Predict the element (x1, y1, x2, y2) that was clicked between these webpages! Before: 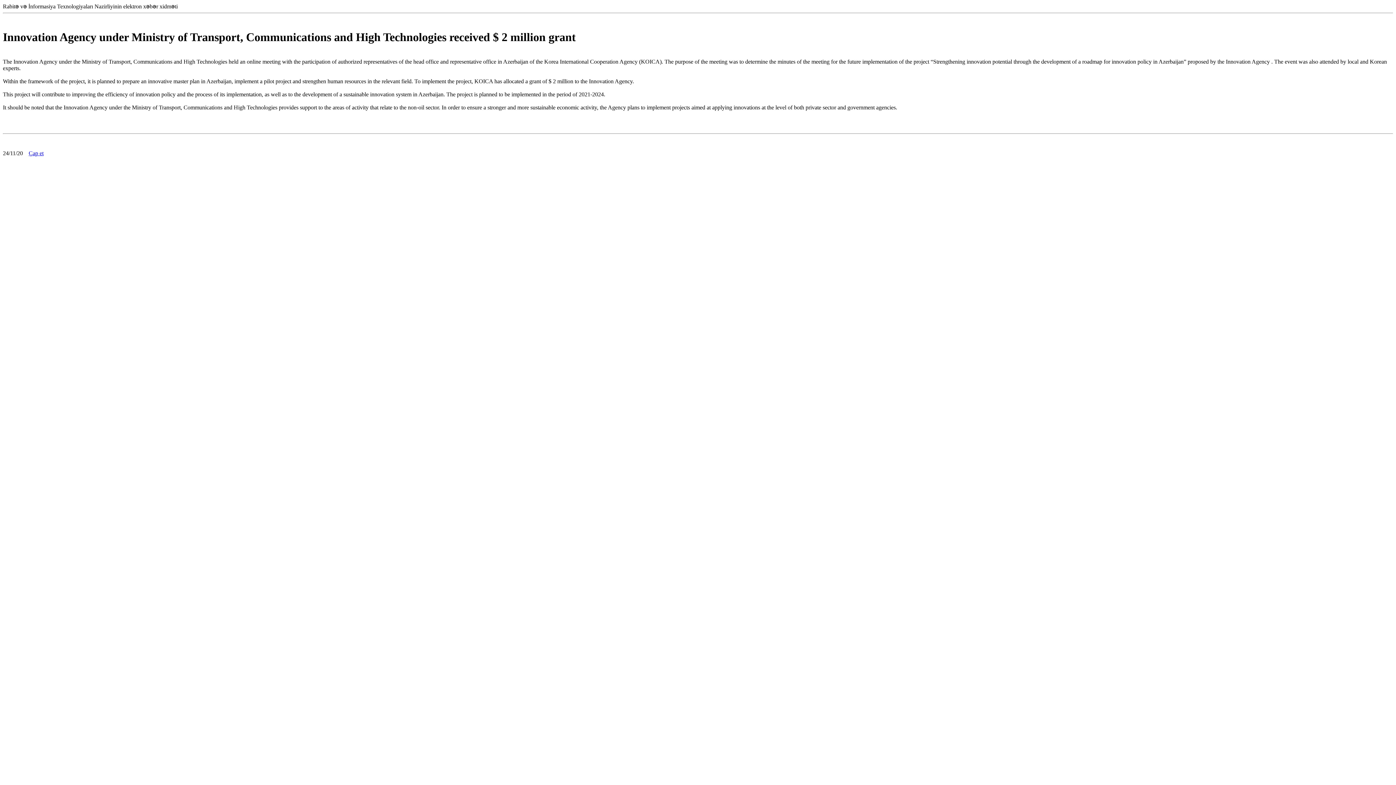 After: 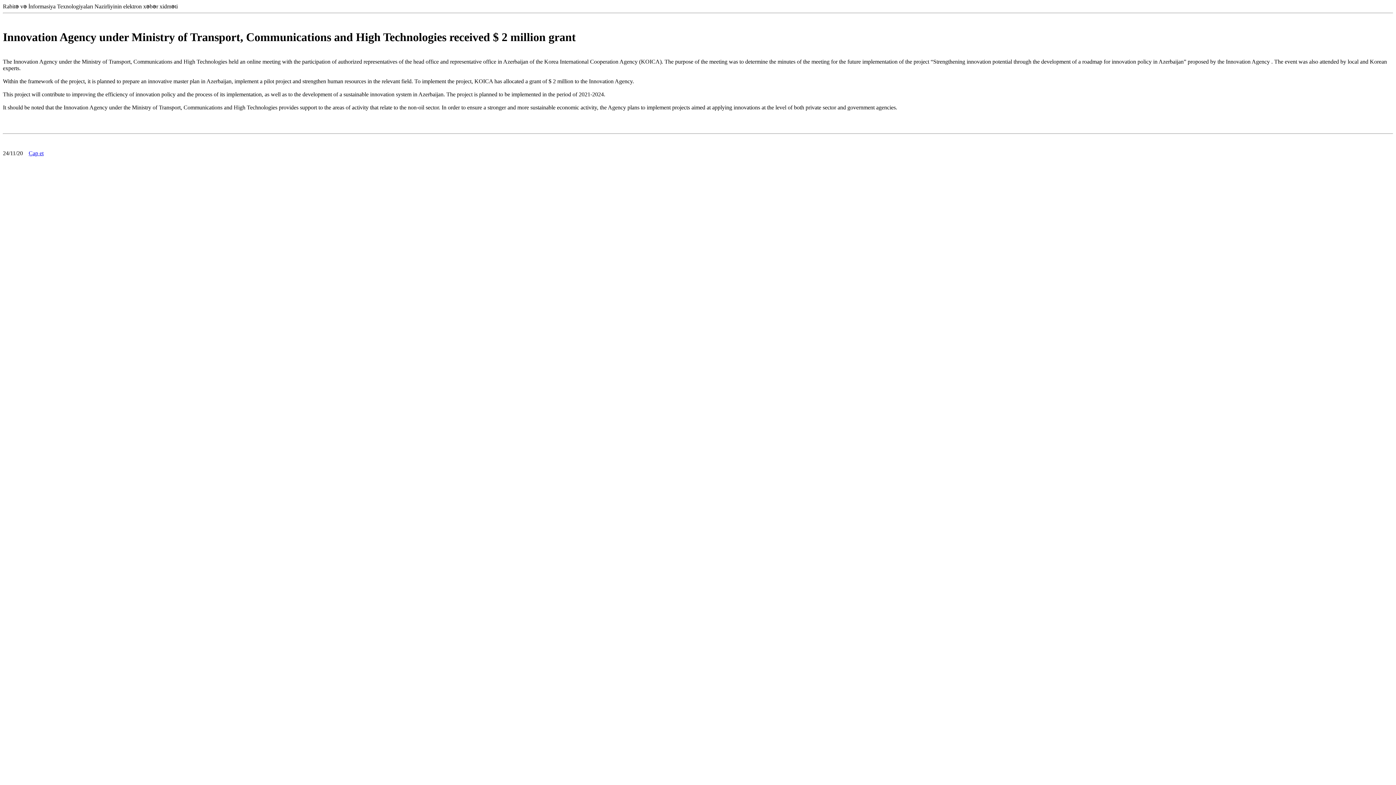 Action: bbox: (28, 150, 43, 156) label: Çap et